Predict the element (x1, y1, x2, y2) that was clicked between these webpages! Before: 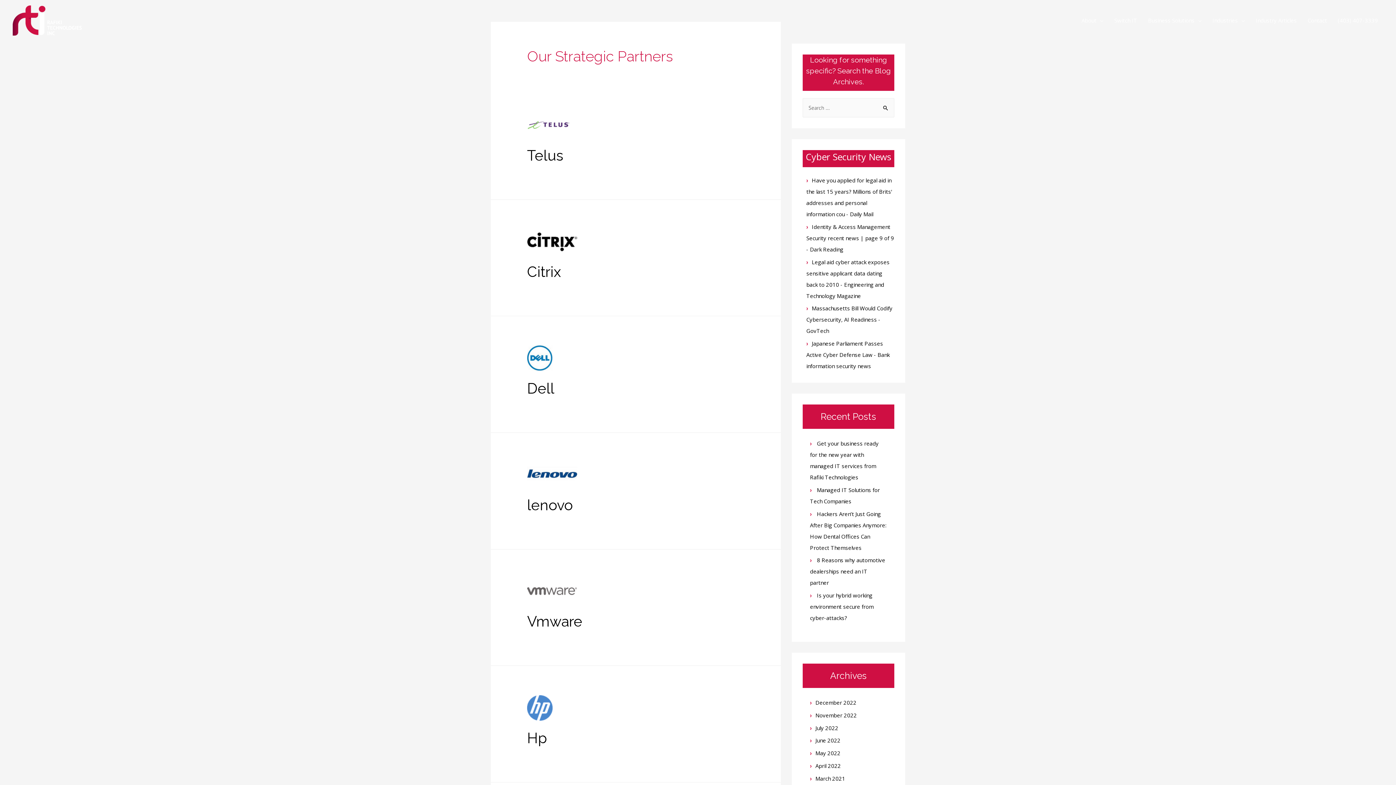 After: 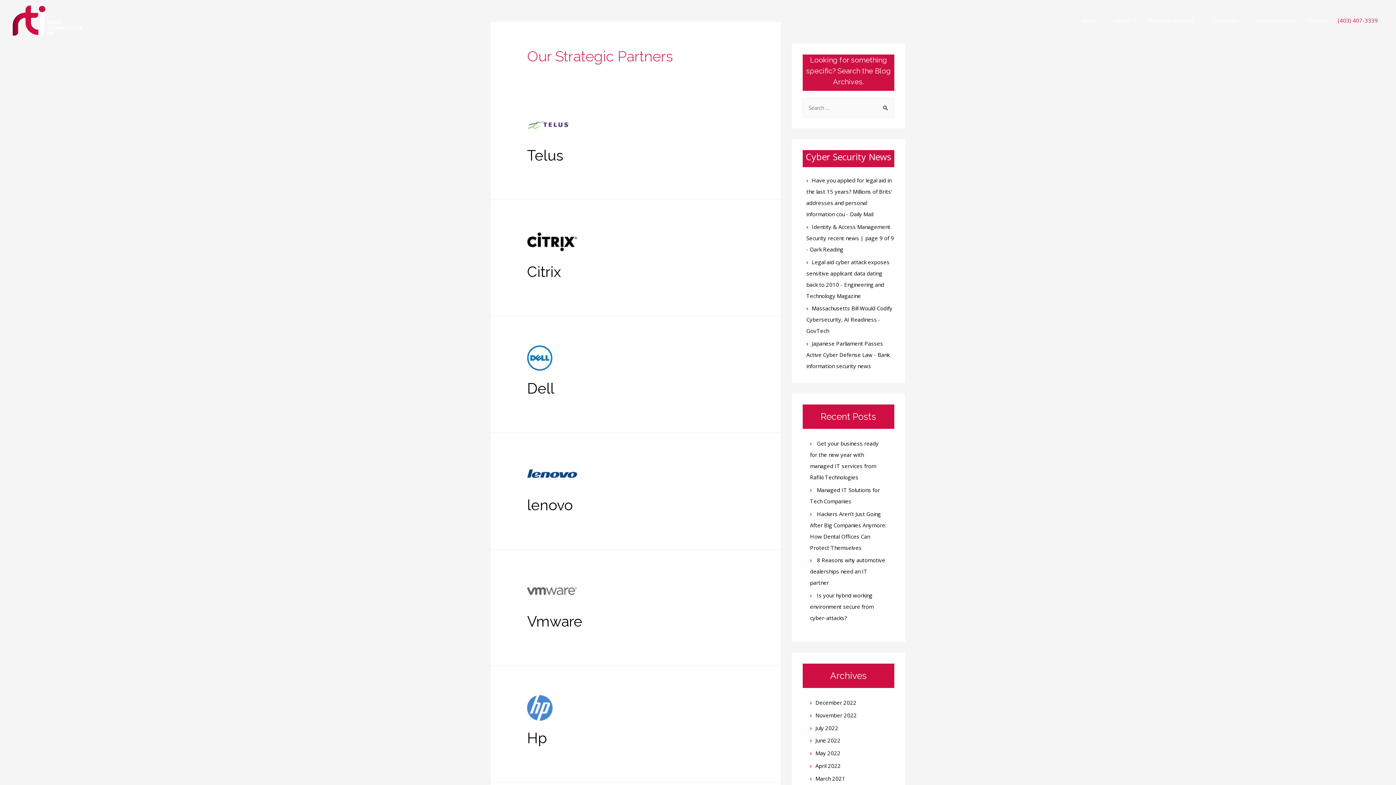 Action: label: (403) 407-3339 bbox: (1332, 9, 1383, 31)